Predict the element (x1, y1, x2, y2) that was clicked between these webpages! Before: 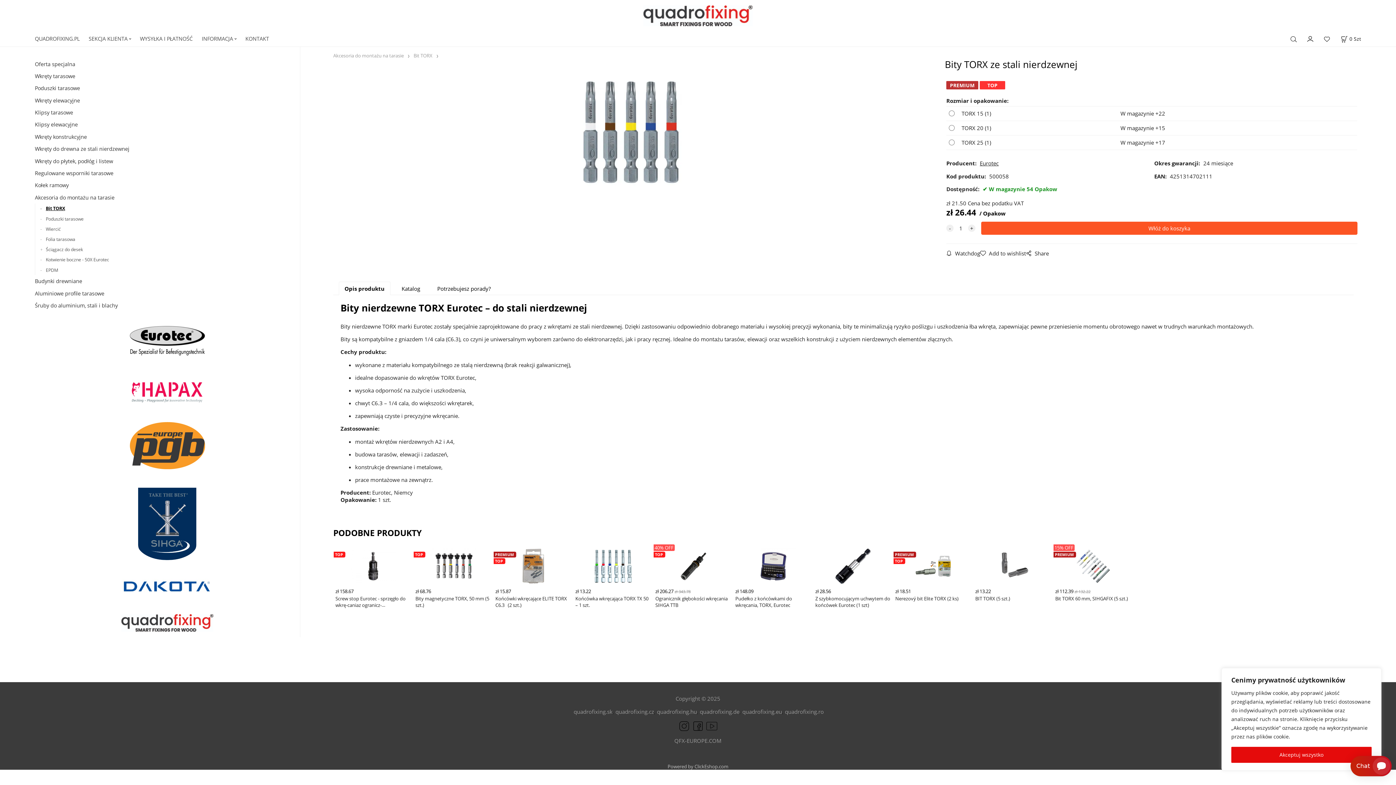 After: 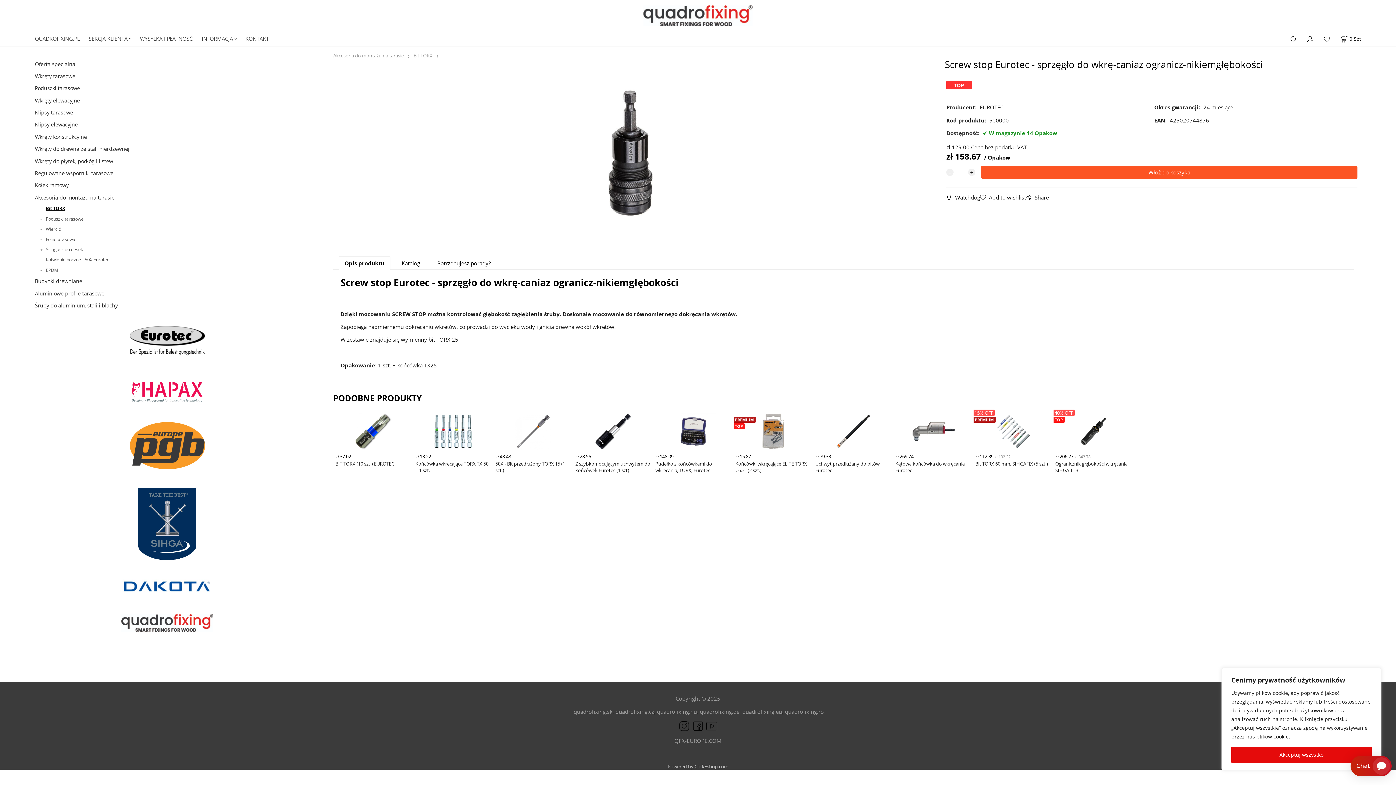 Action: bbox: (333, 542, 413, 615) label: TOP
zł 158.67
Screw stop Eurotec - sprzęgło do wkrę-caniaz ogranicz-nikiemgłębokości